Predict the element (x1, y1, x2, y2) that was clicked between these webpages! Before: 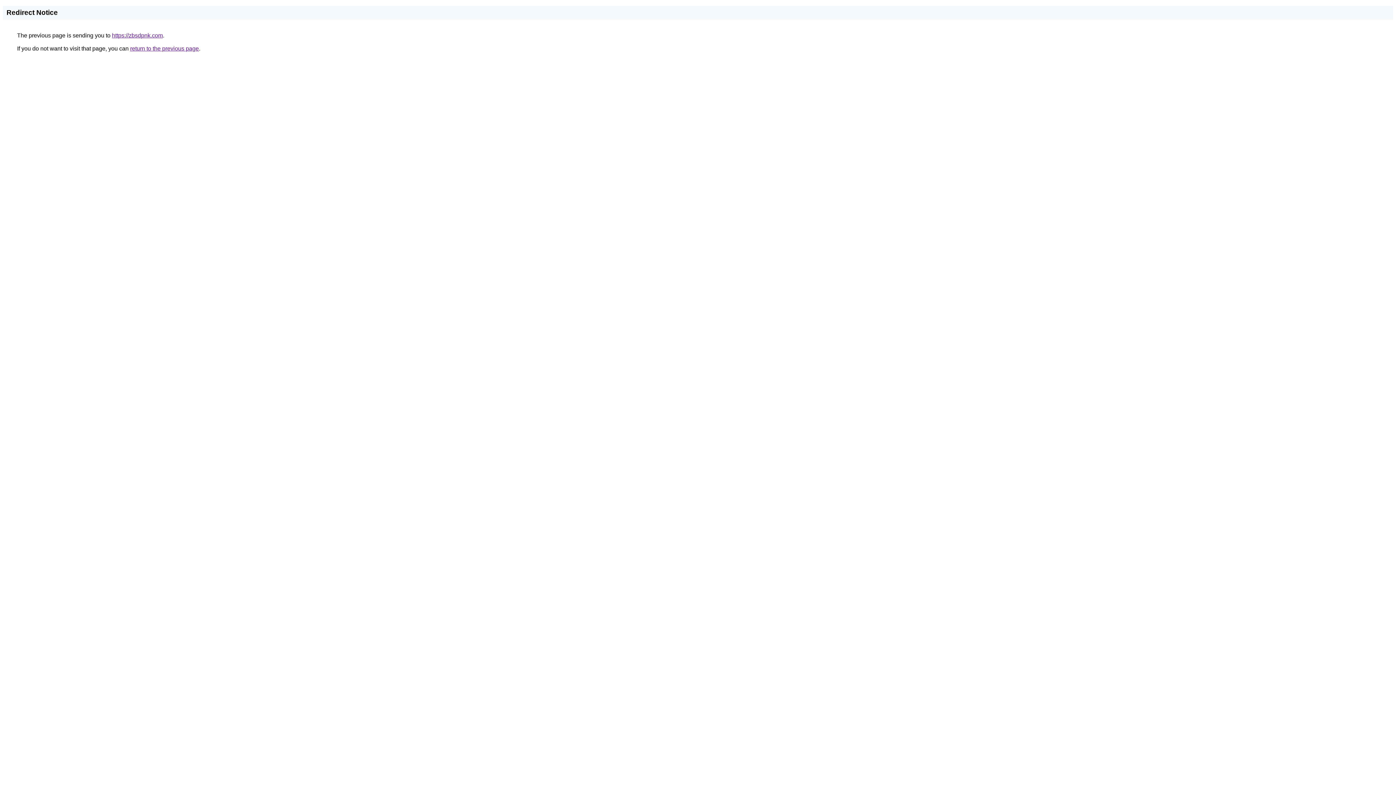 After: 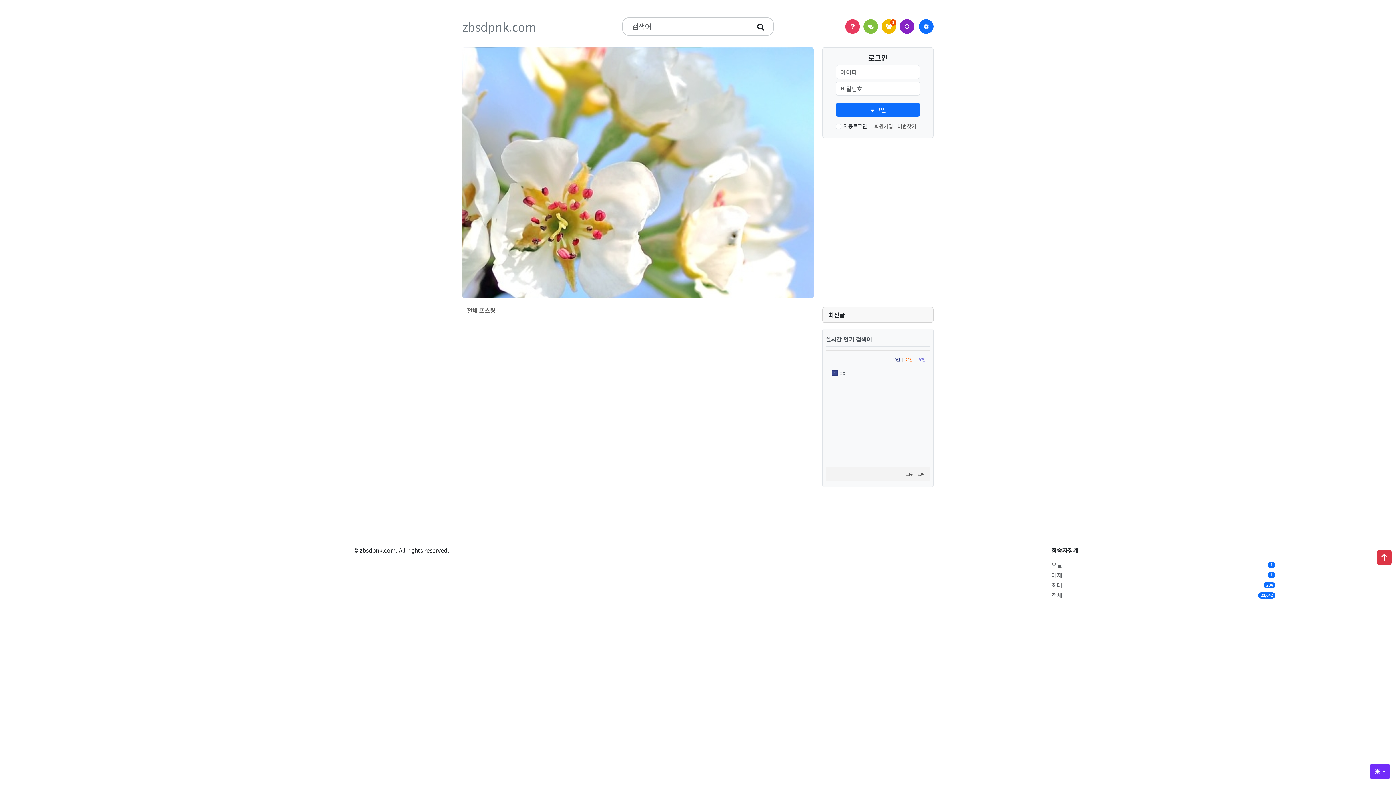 Action: label: https://zbsdpnk.com bbox: (112, 32, 162, 38)